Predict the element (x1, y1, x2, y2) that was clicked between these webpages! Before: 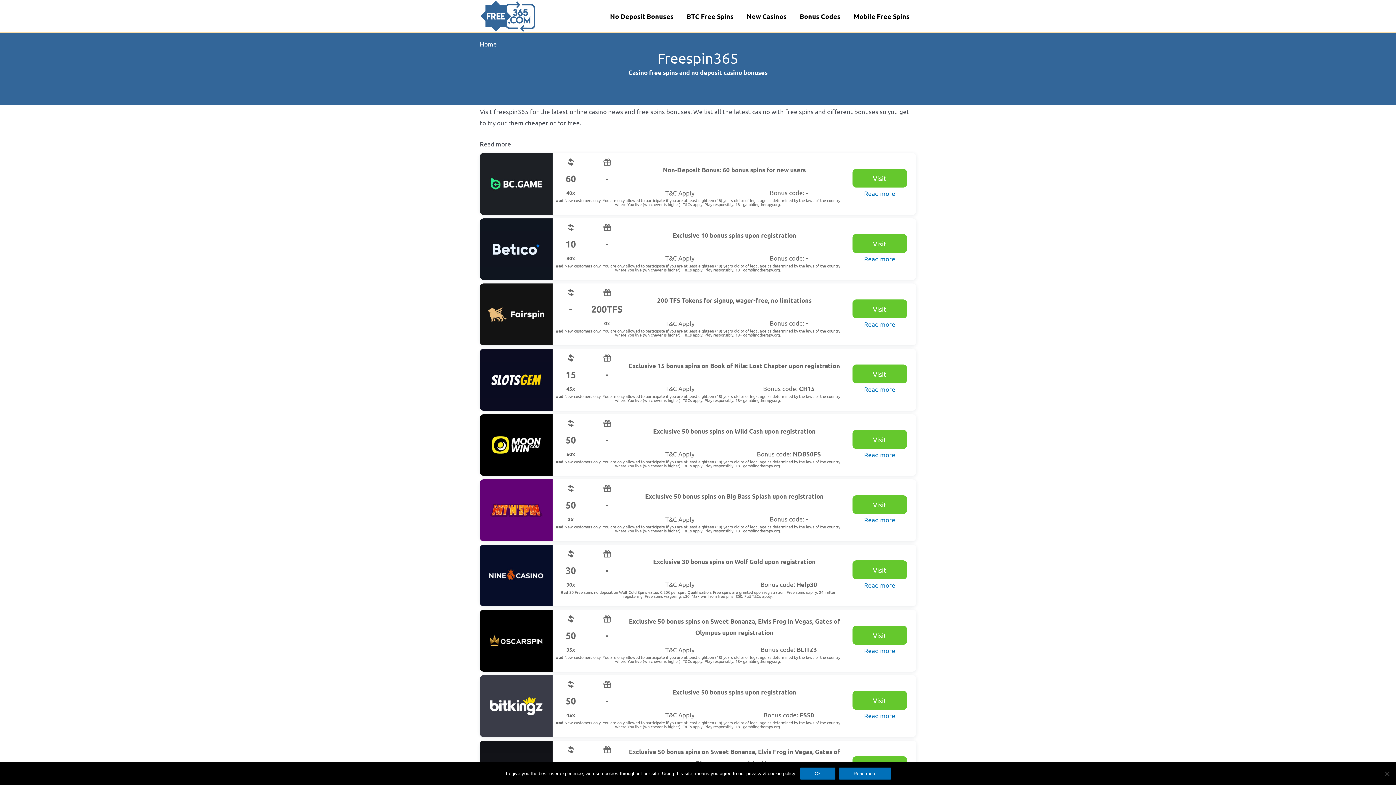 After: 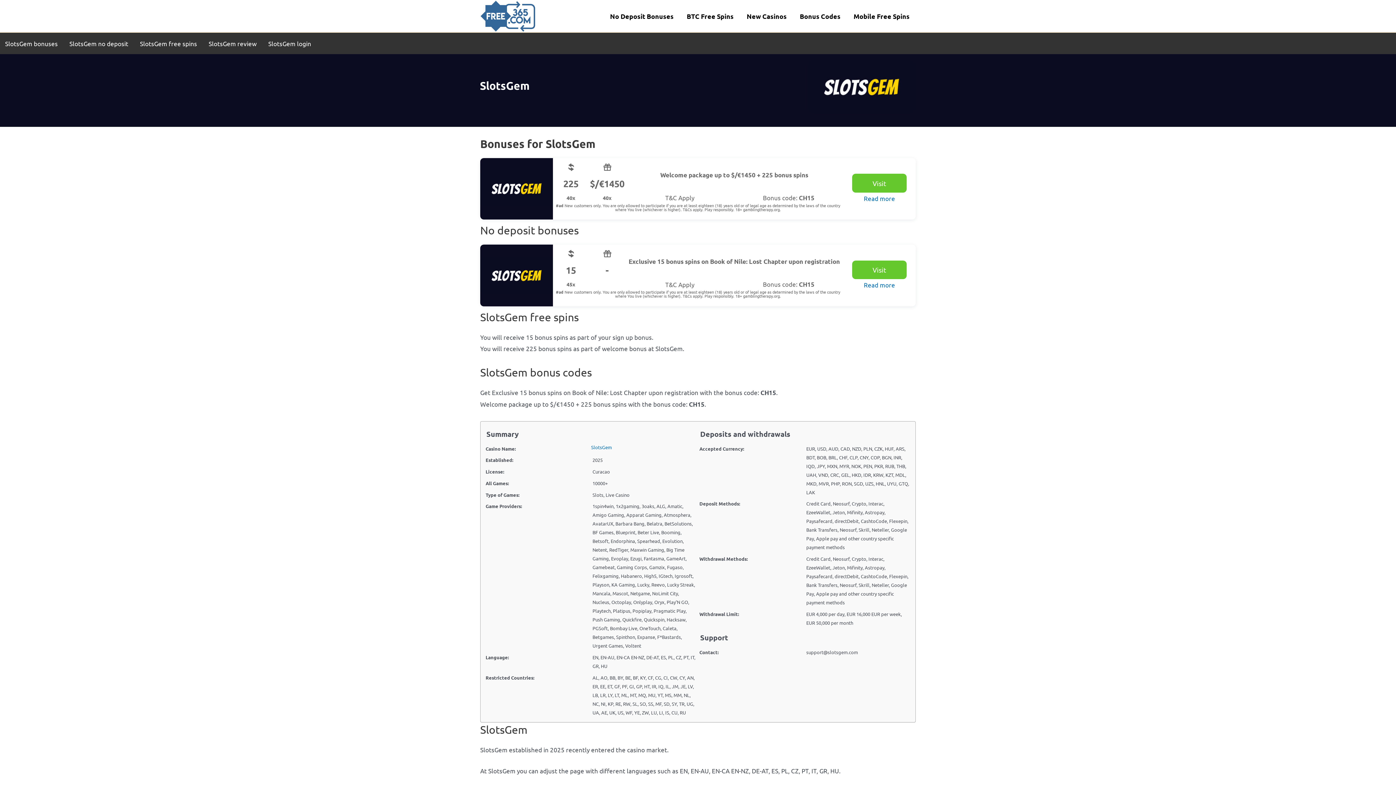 Action: label: Read more bbox: (864, 385, 895, 393)